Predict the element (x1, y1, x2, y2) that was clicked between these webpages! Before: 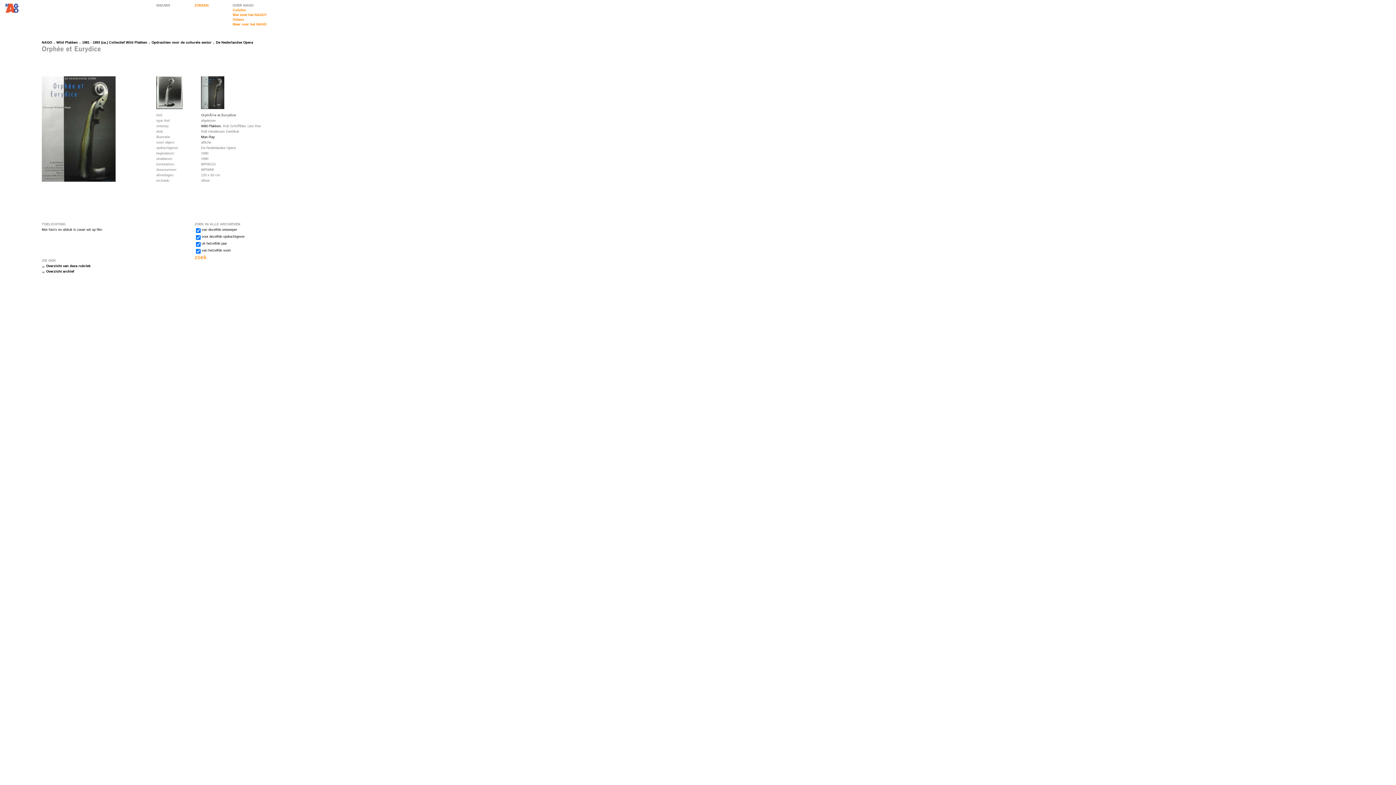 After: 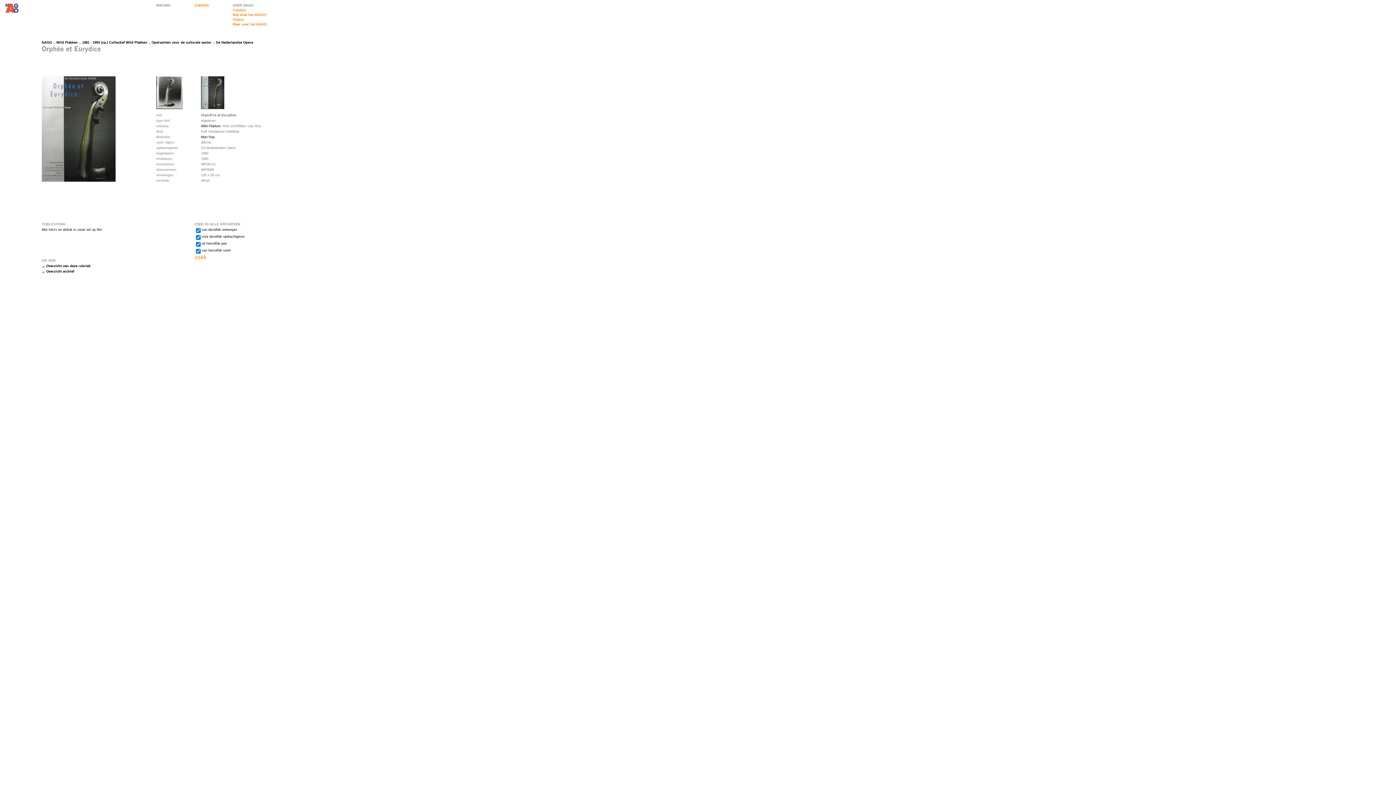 Action: bbox: (41, 178, 115, 182)